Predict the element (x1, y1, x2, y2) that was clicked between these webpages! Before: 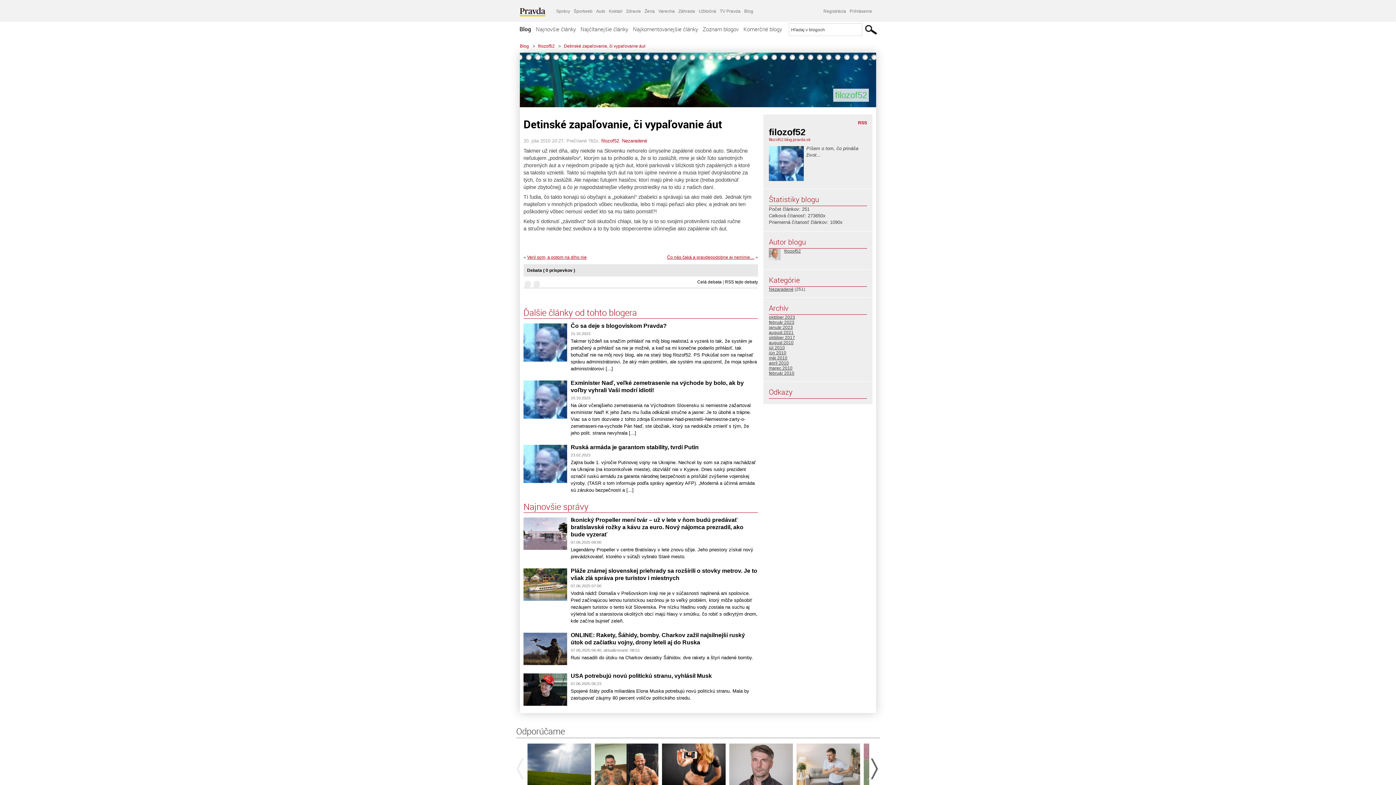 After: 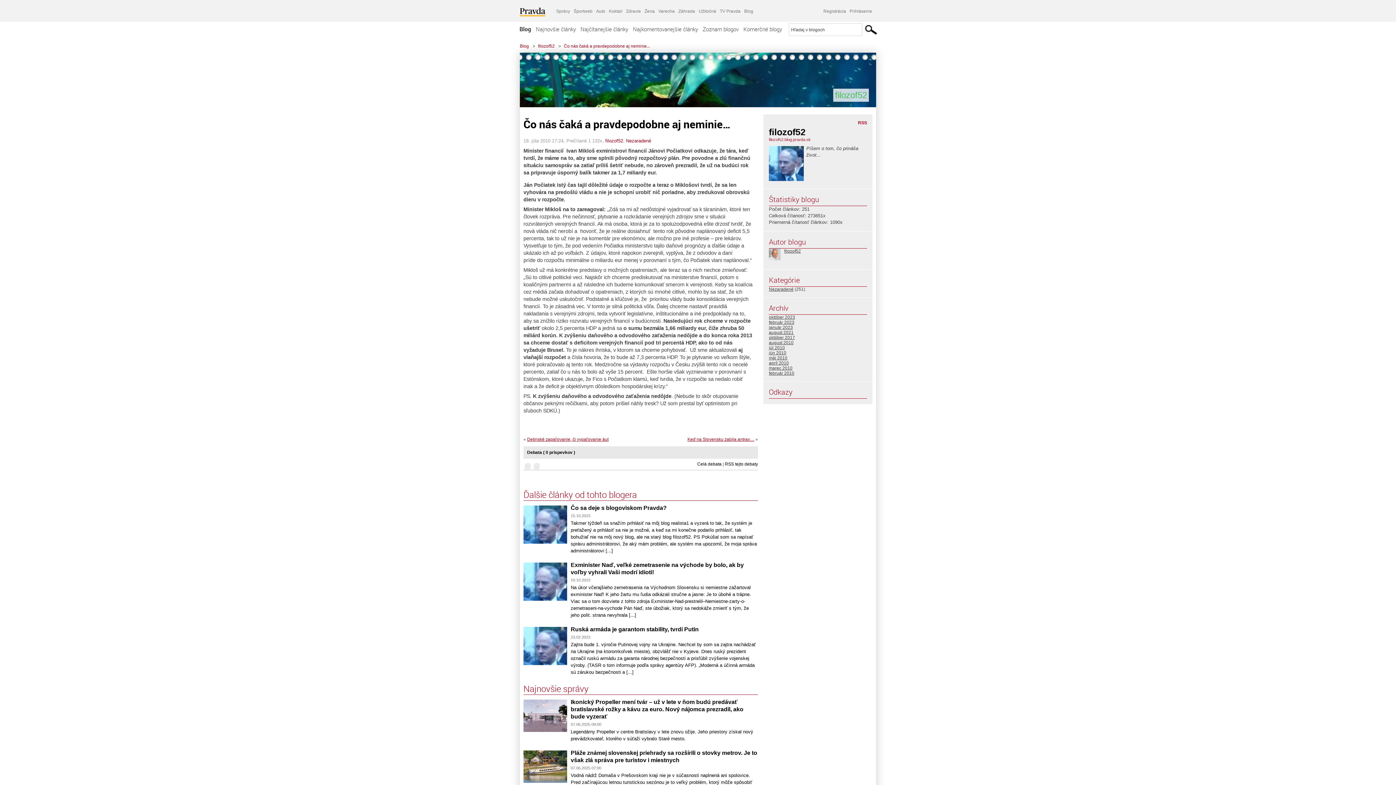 Action: label: Čo nás čaká a pravdepodobne aj neminie… bbox: (667, 254, 754, 259)